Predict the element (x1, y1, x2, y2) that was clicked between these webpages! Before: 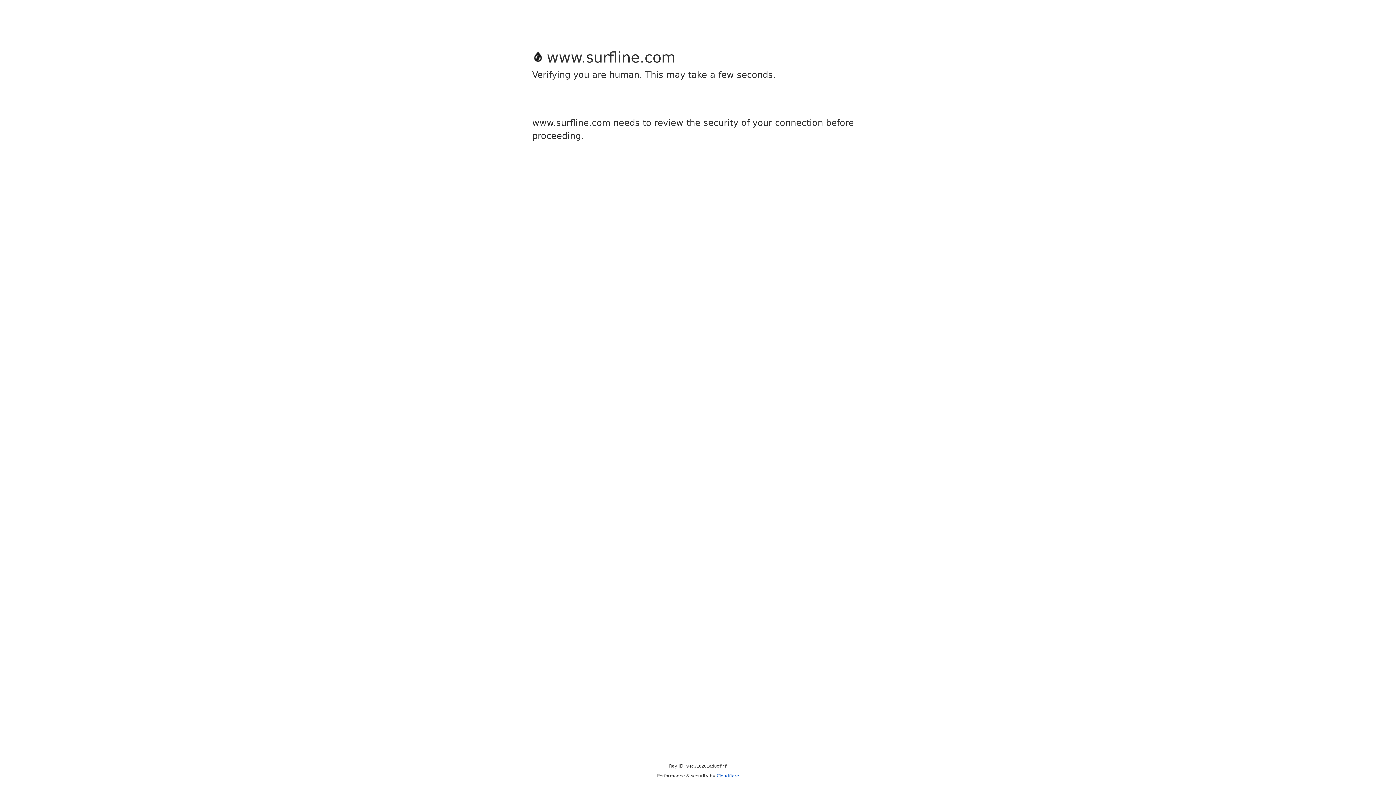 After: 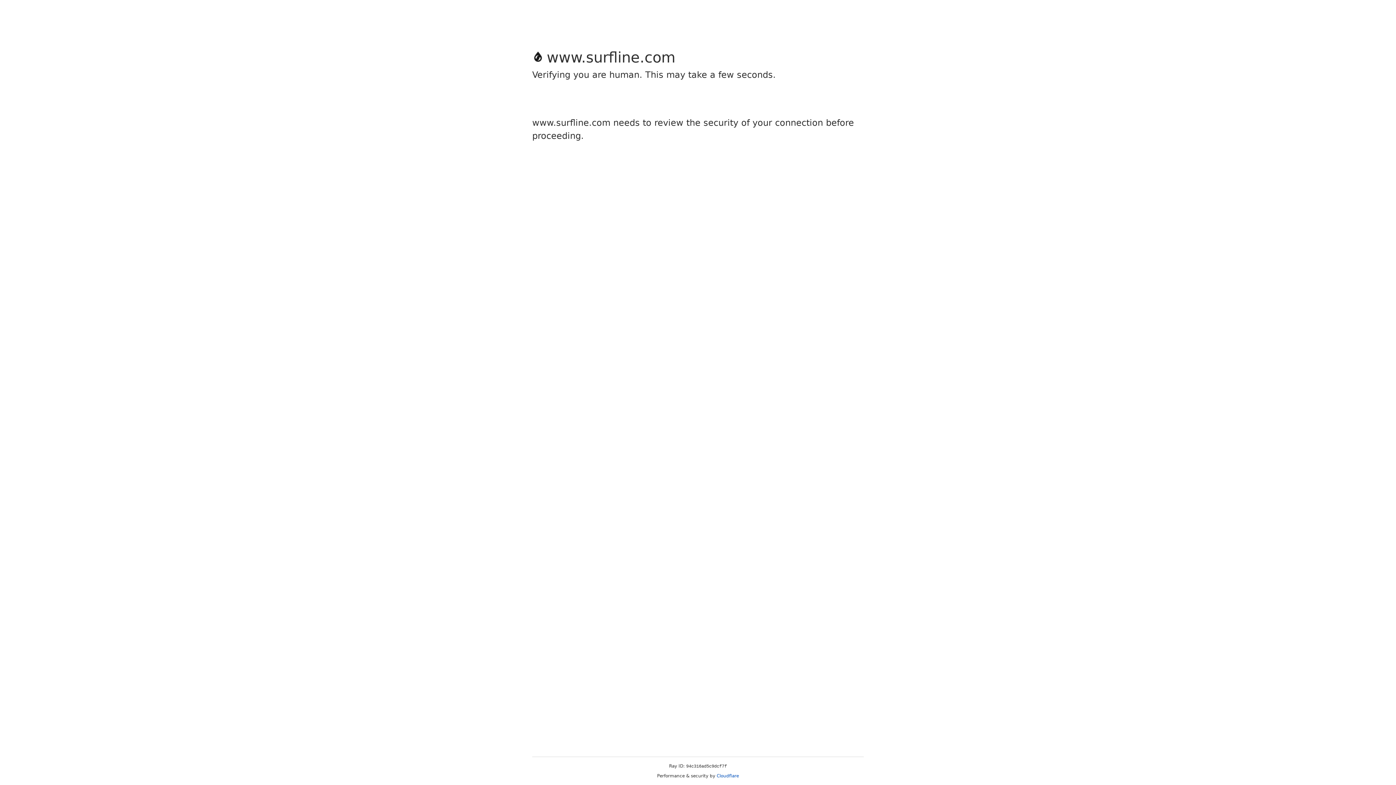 Action: label: Cloudflare bbox: (716, 773, 739, 778)